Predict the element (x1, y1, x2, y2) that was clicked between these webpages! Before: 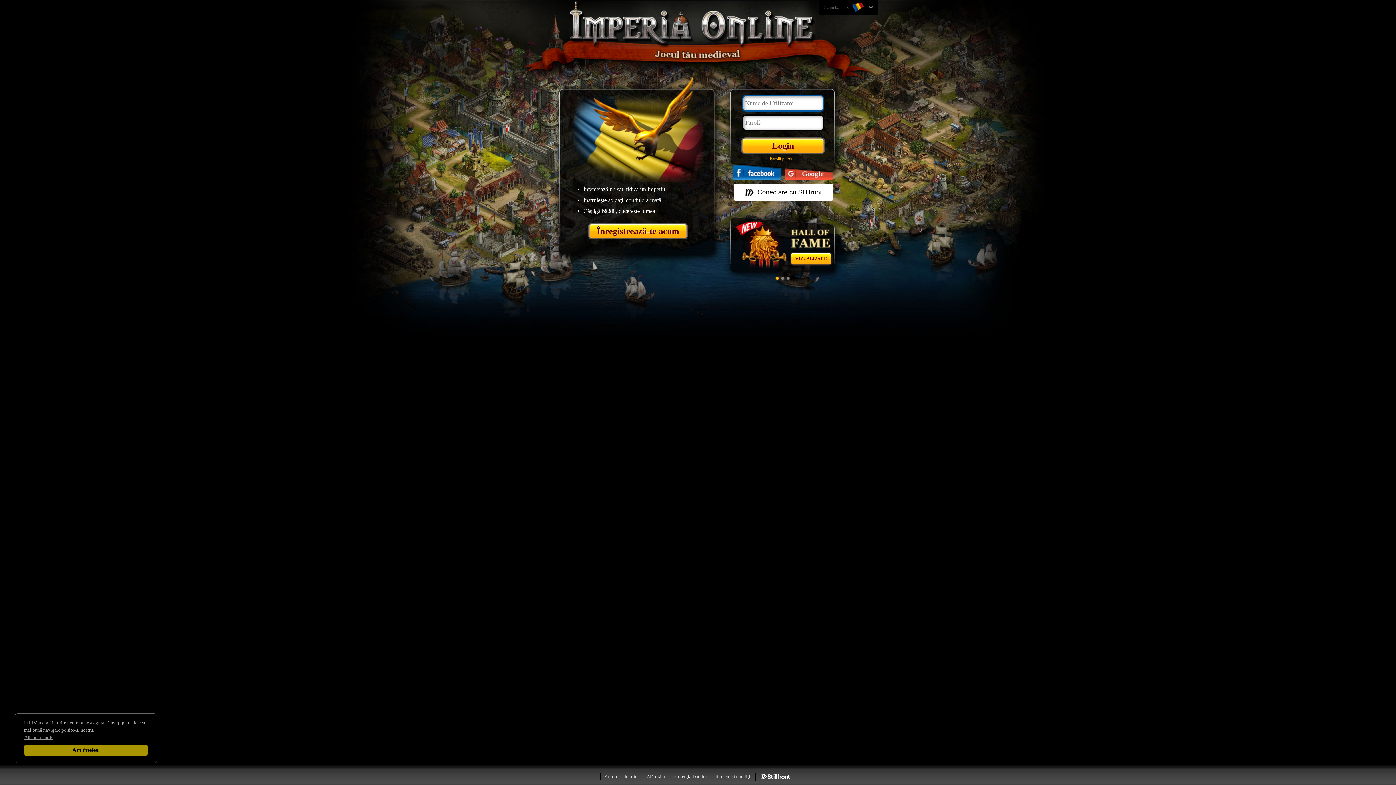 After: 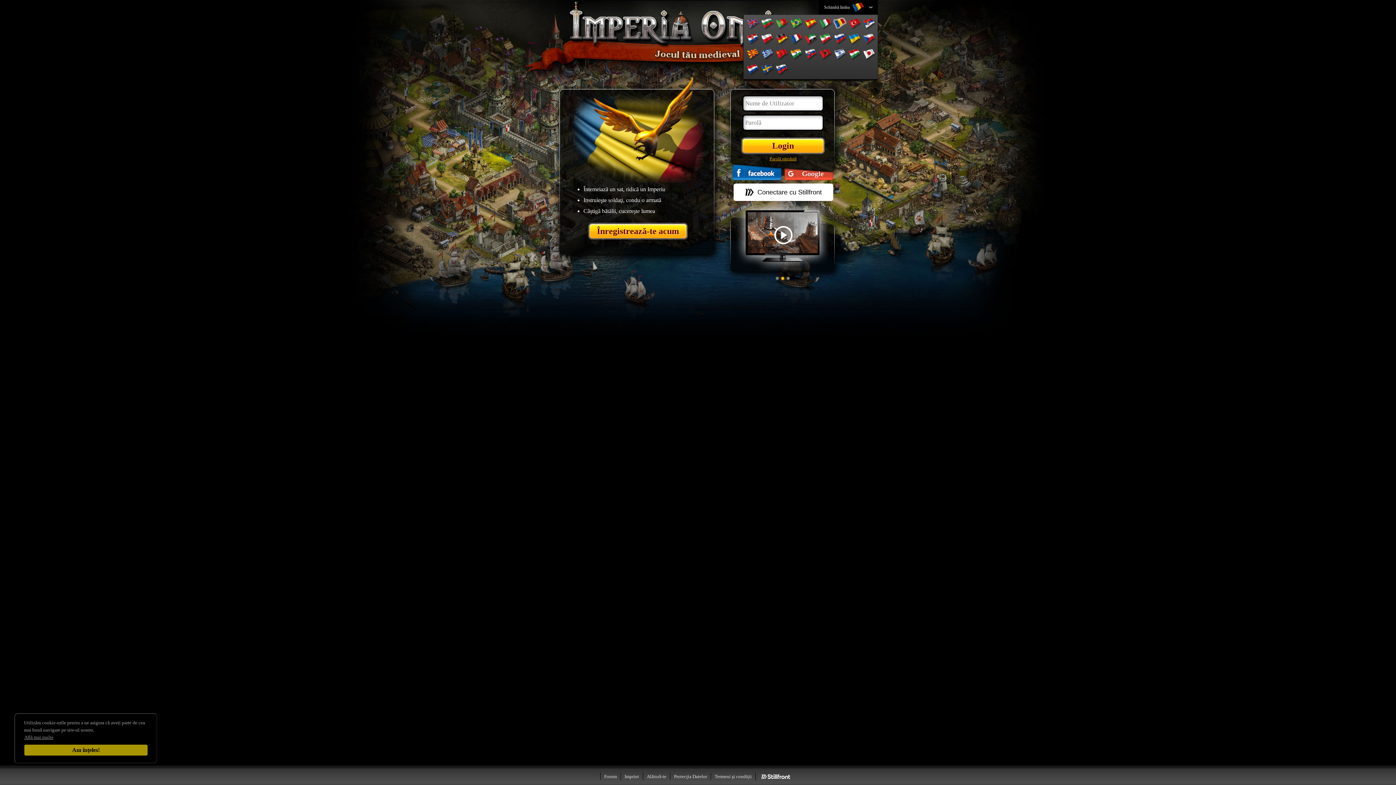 Action: label: Schimbă limba  bbox: (824, 0, 872, 15)